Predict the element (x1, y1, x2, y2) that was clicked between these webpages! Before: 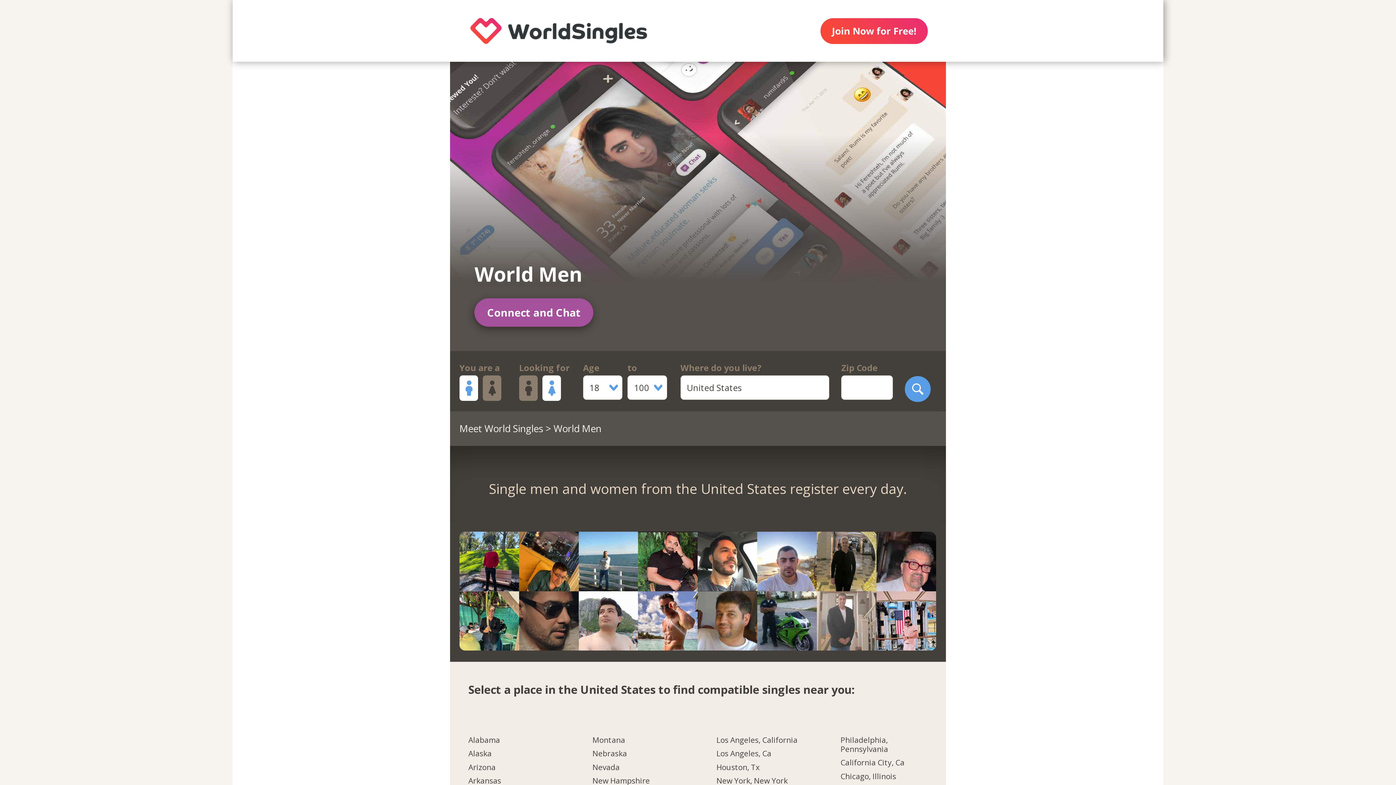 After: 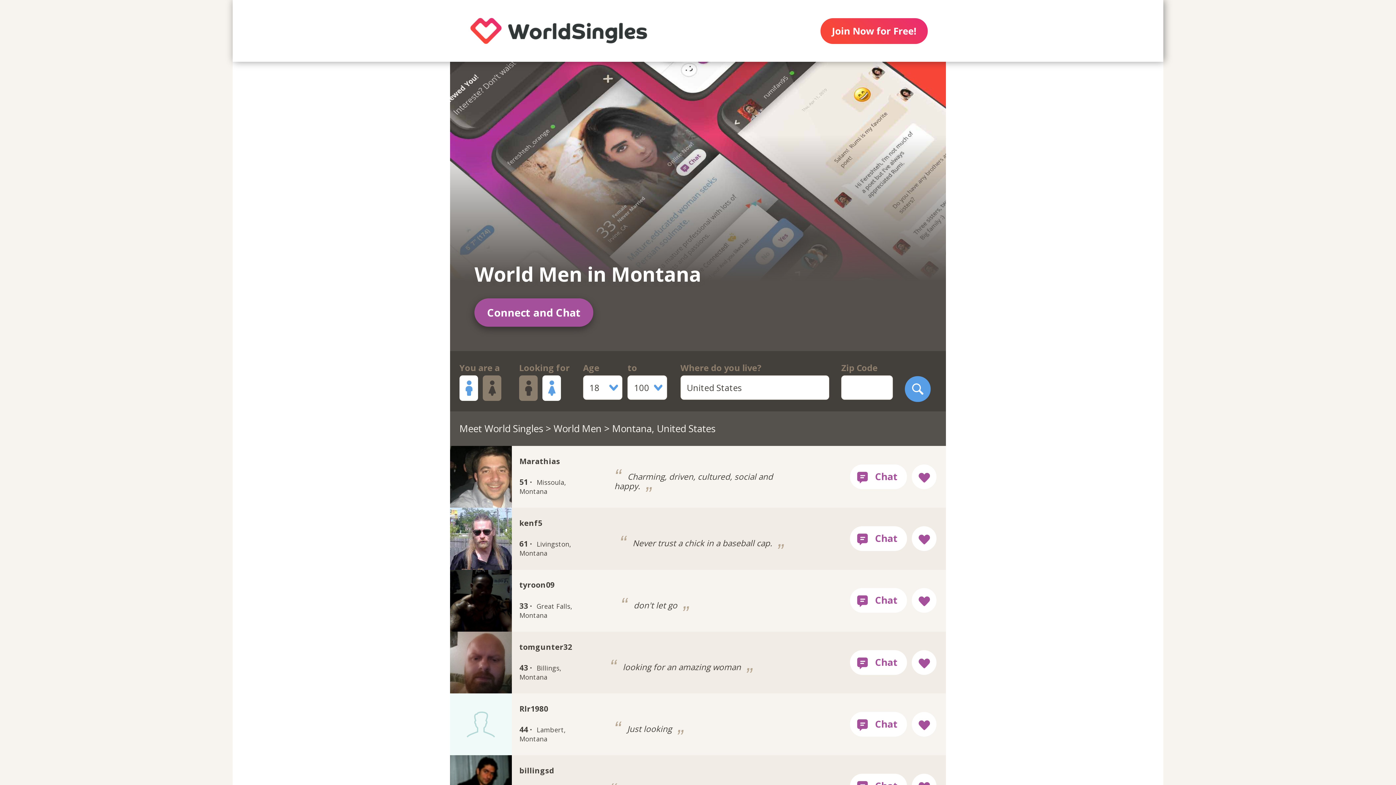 Action: bbox: (592, 735, 679, 749) label: Montana